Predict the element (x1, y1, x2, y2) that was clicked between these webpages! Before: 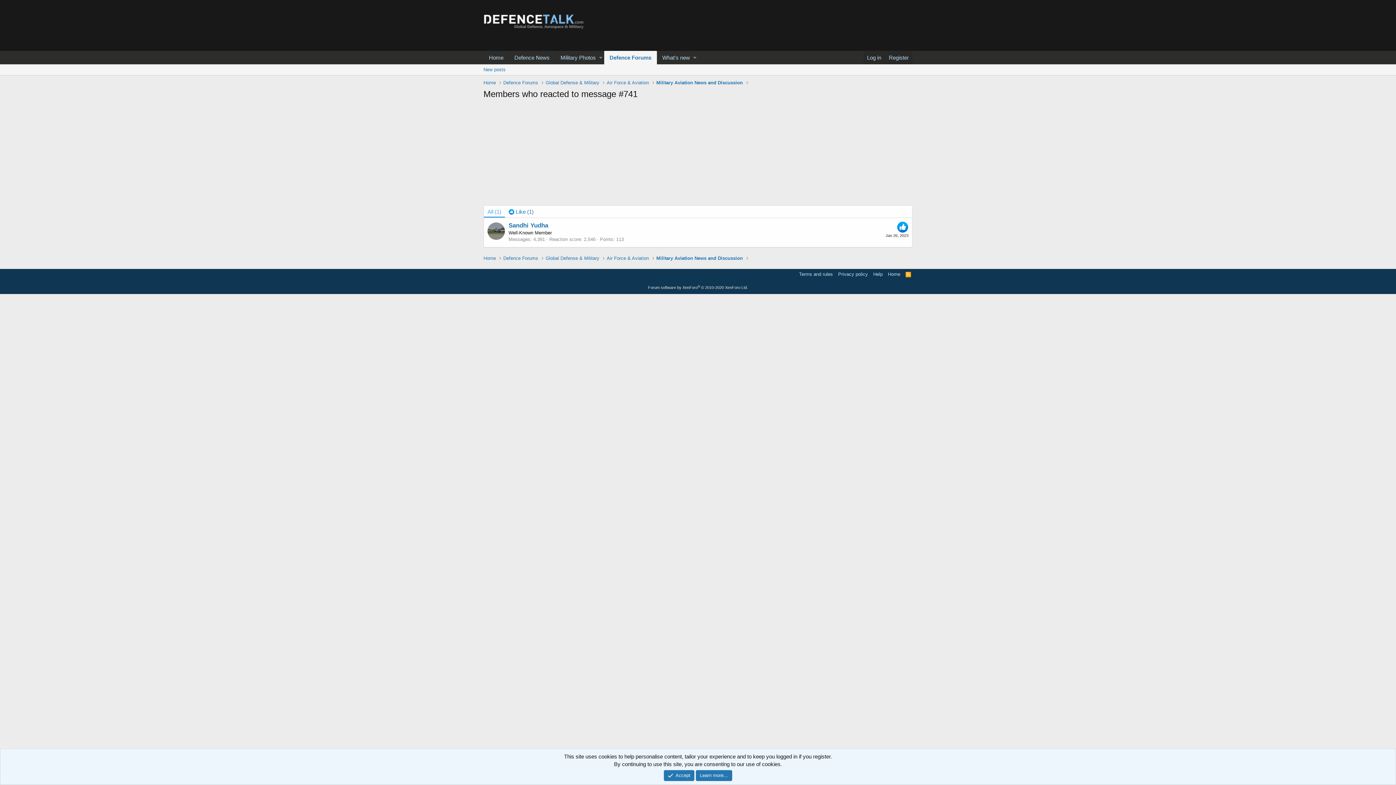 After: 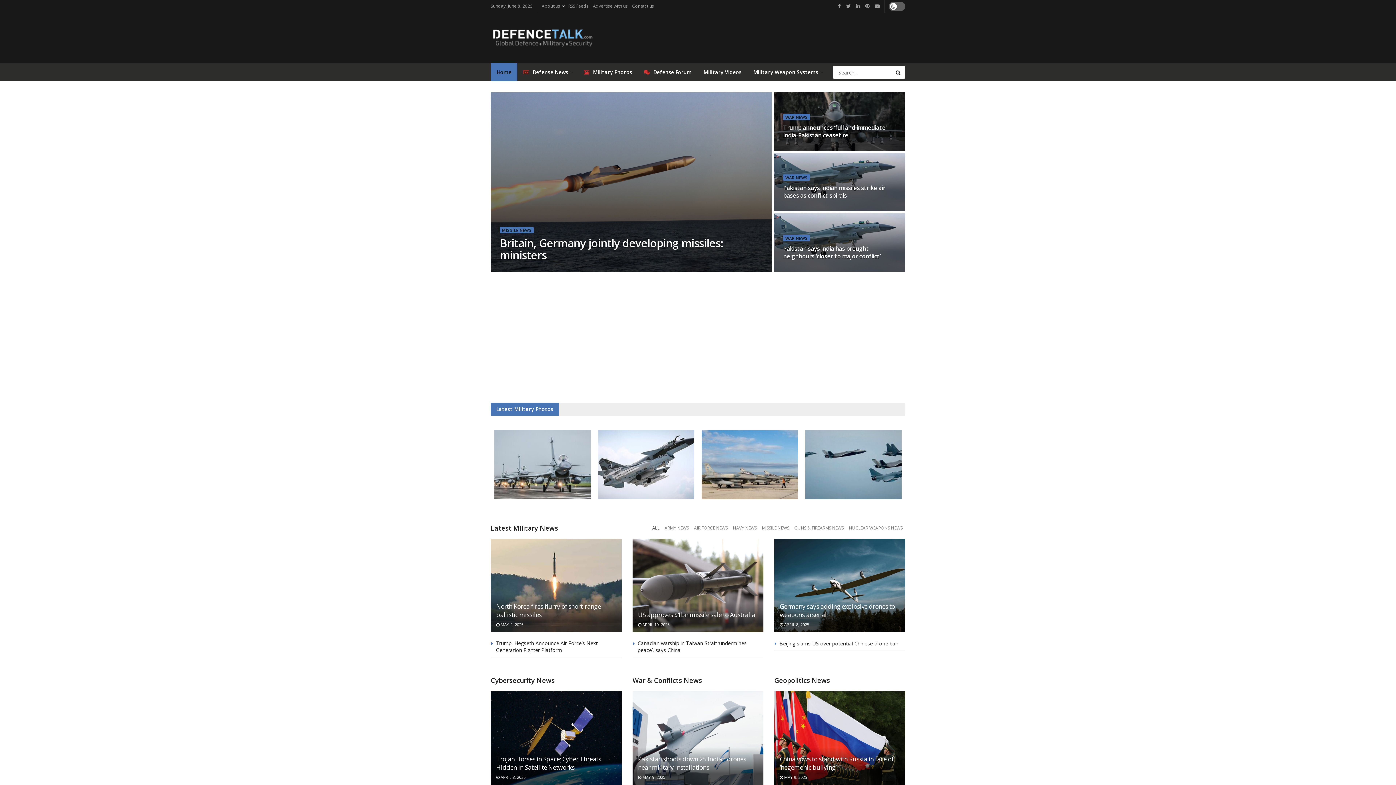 Action: bbox: (483, 50, 509, 64) label: Home